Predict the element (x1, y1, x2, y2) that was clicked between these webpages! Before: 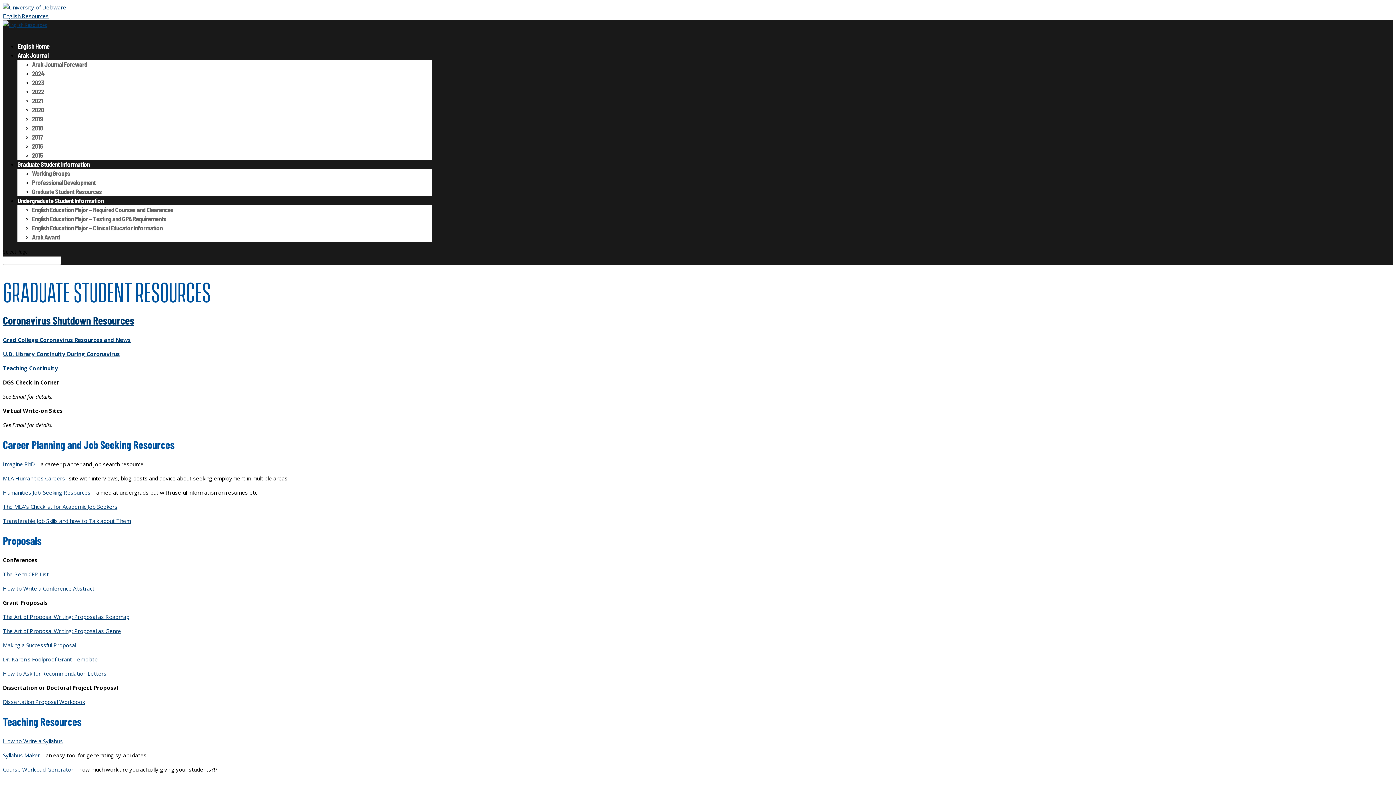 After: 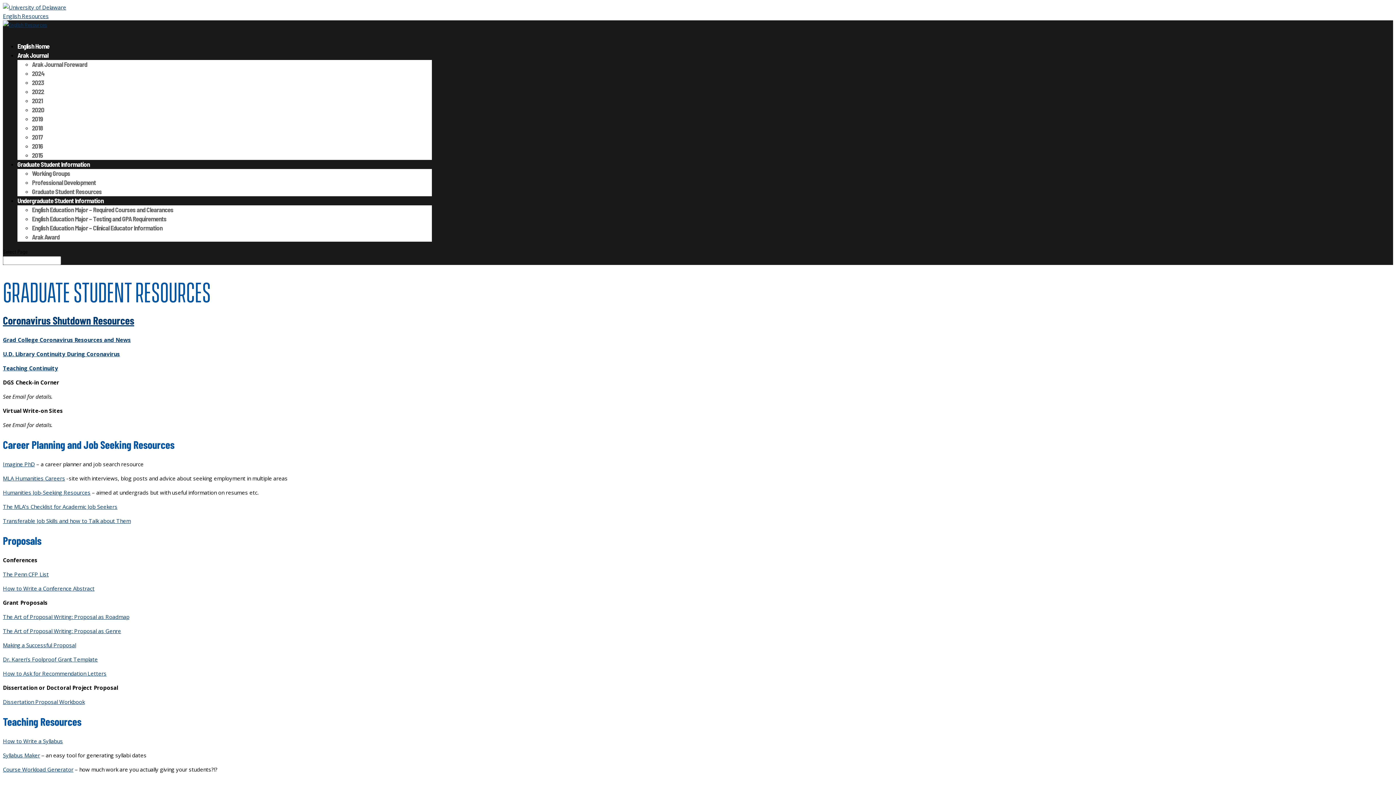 Action: bbox: (2, 460, 34, 468) label: Imagine PhD